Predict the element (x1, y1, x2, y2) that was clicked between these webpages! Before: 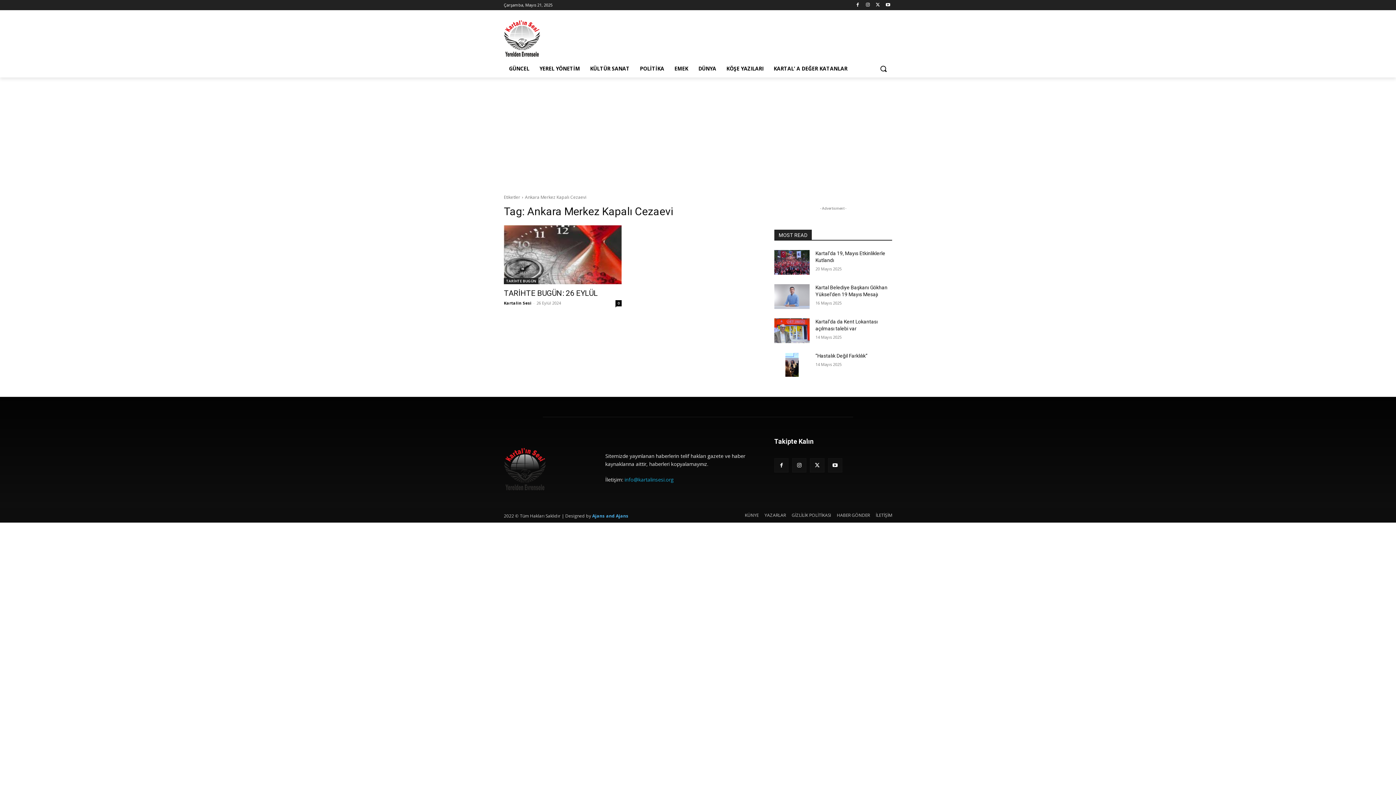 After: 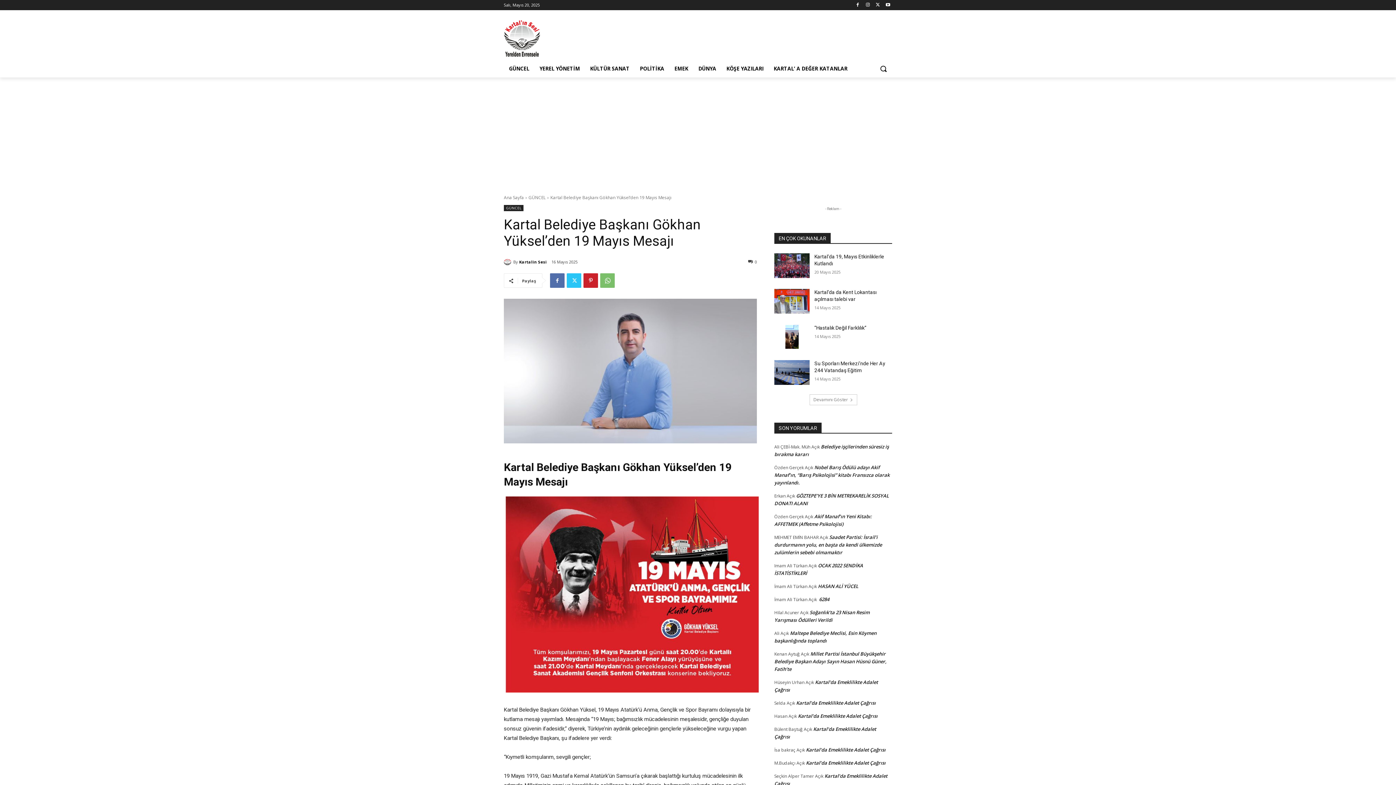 Action: bbox: (774, 284, 809, 309)